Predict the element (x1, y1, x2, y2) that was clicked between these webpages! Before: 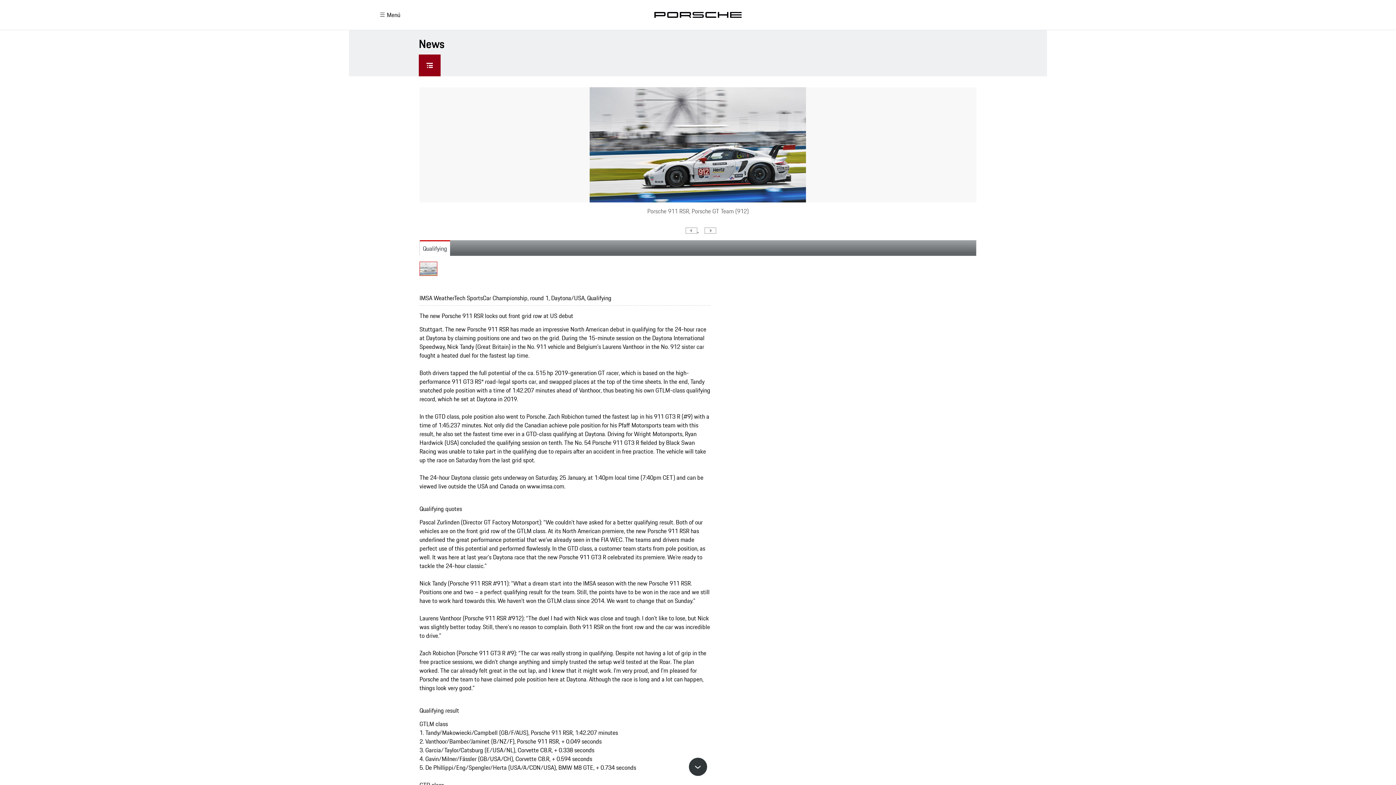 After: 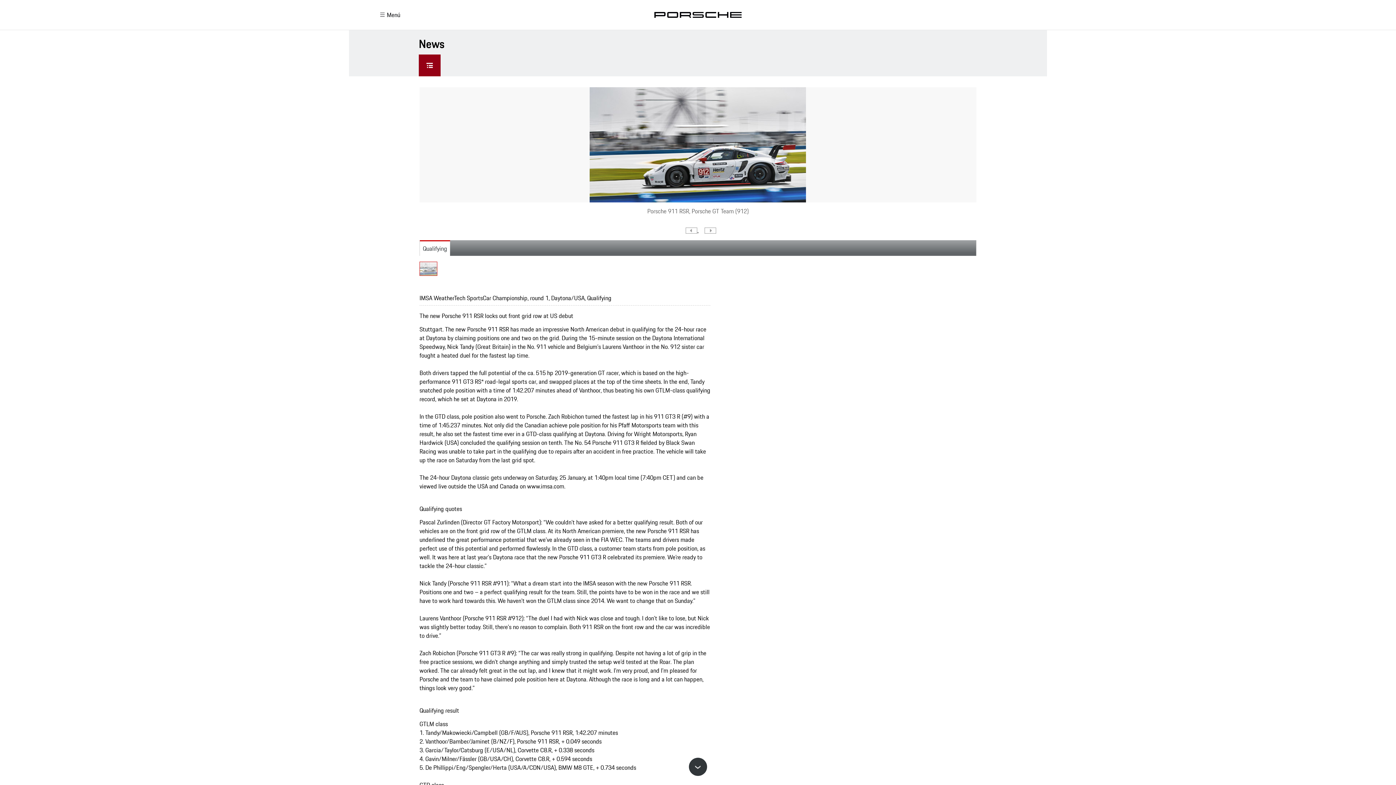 Action: bbox: (419, 240, 450, 256) label: Qualifying